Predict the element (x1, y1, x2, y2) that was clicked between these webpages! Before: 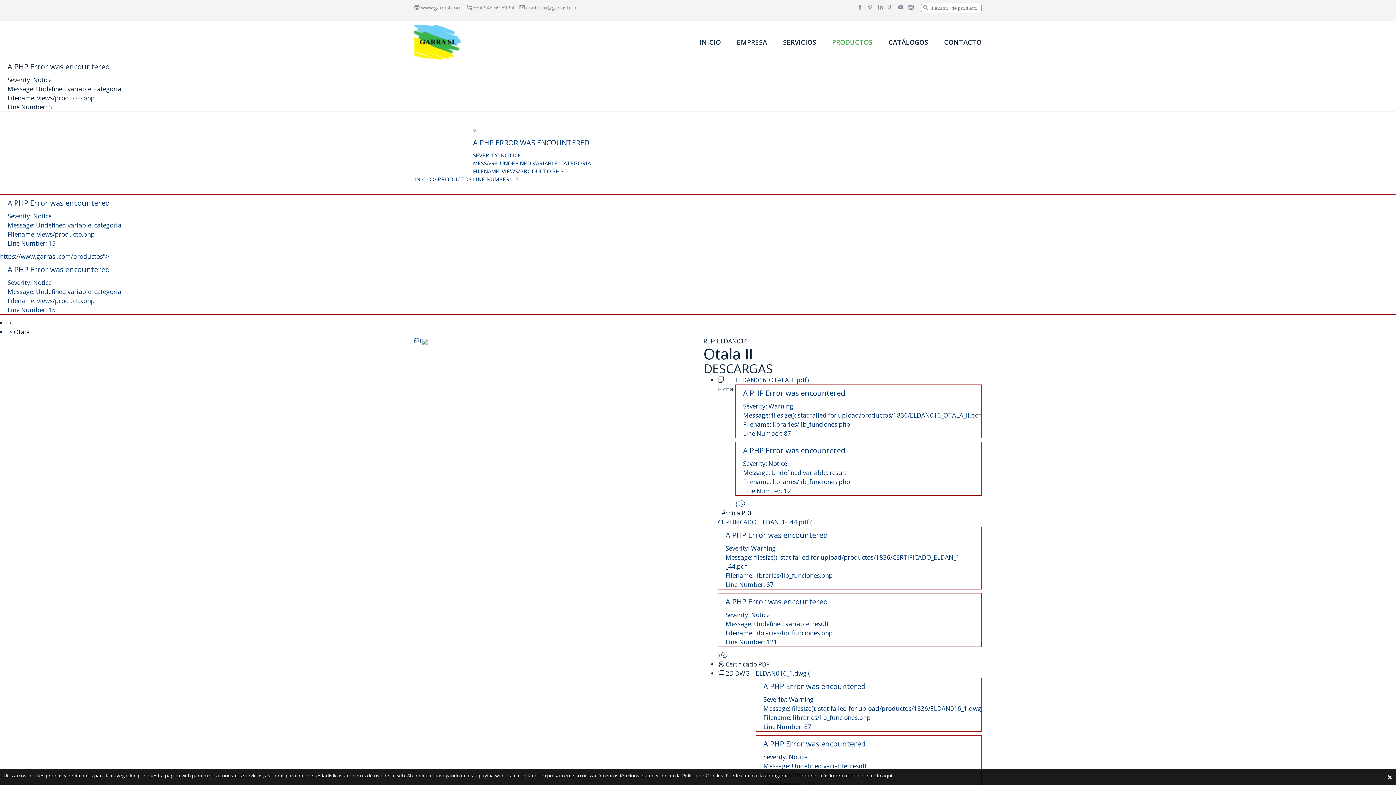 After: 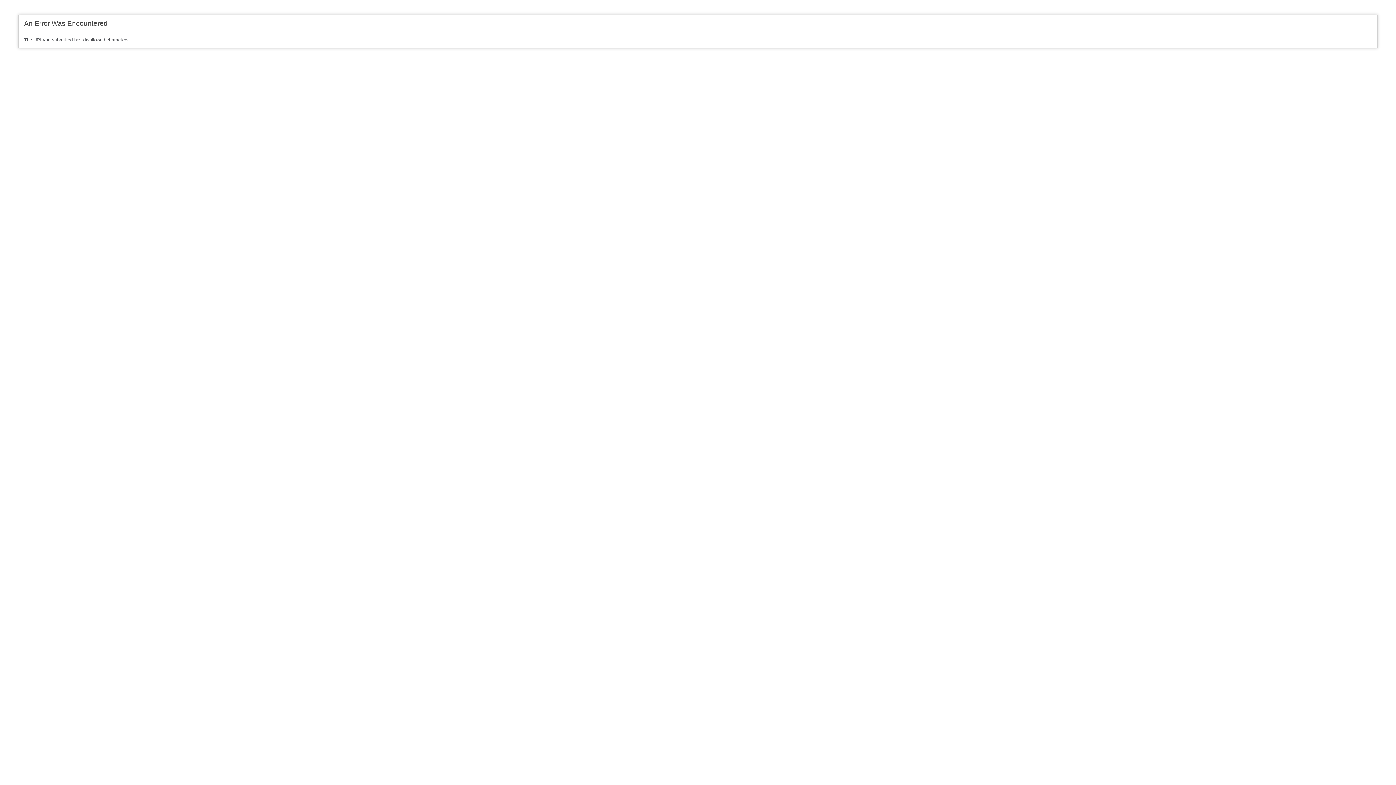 Action: label: https://www.garrasl.com/productos">
A PHP Error was encountered

Severity: Notice

Message: Undefined variable: categoria

Filename: views/producto.php

Line Number: 15 bbox: (0, 252, 1396, 314)